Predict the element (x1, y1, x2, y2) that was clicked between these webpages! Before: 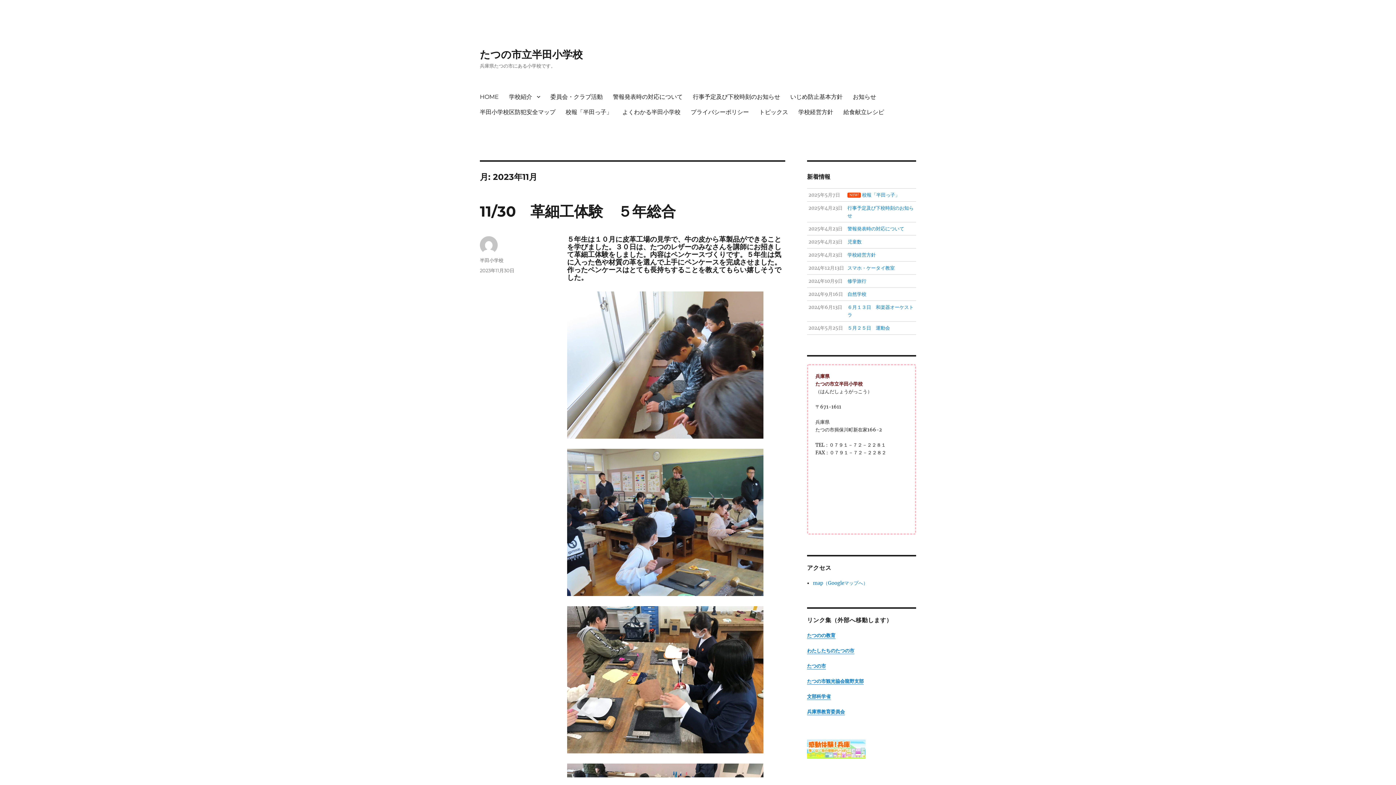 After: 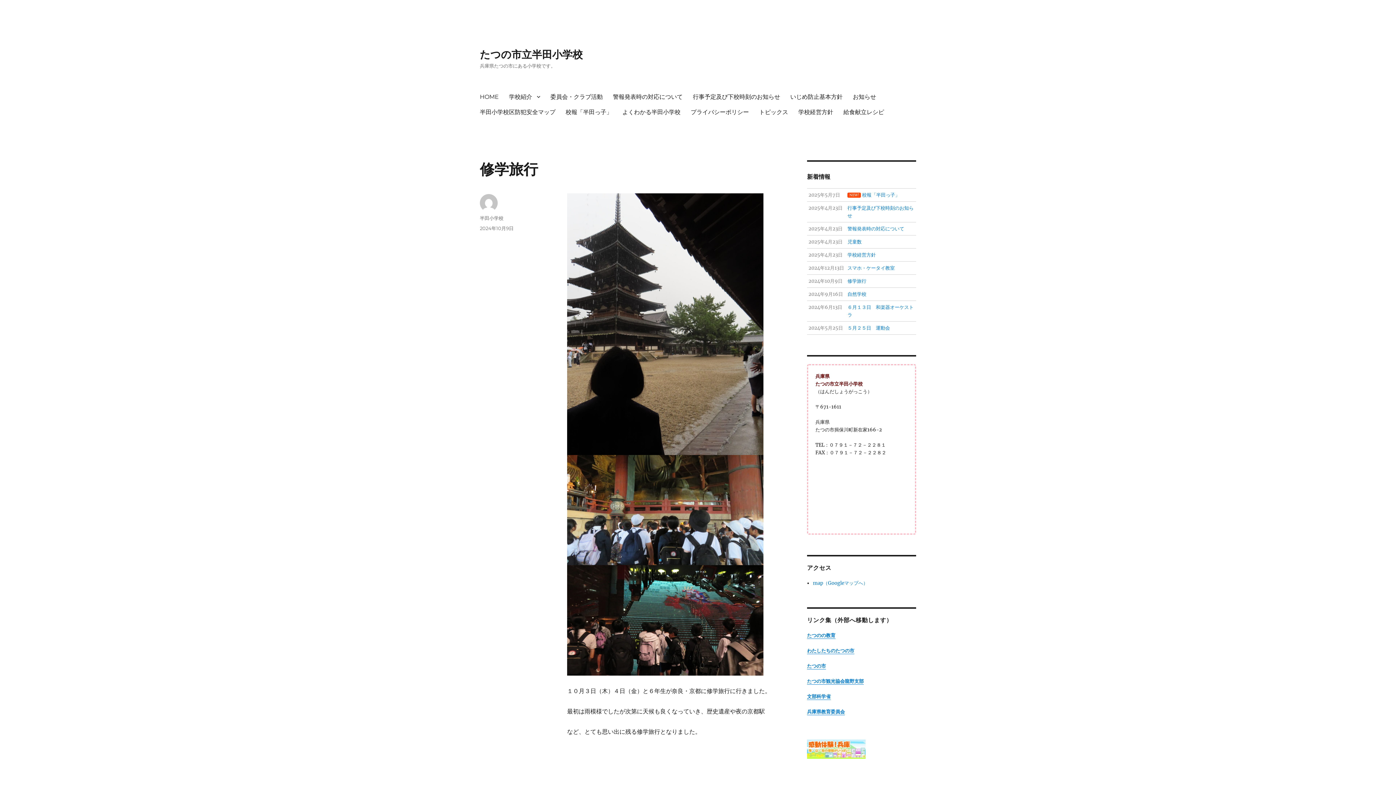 Action: label: 2024年10月9日
修学旅行 bbox: (807, 274, 916, 287)